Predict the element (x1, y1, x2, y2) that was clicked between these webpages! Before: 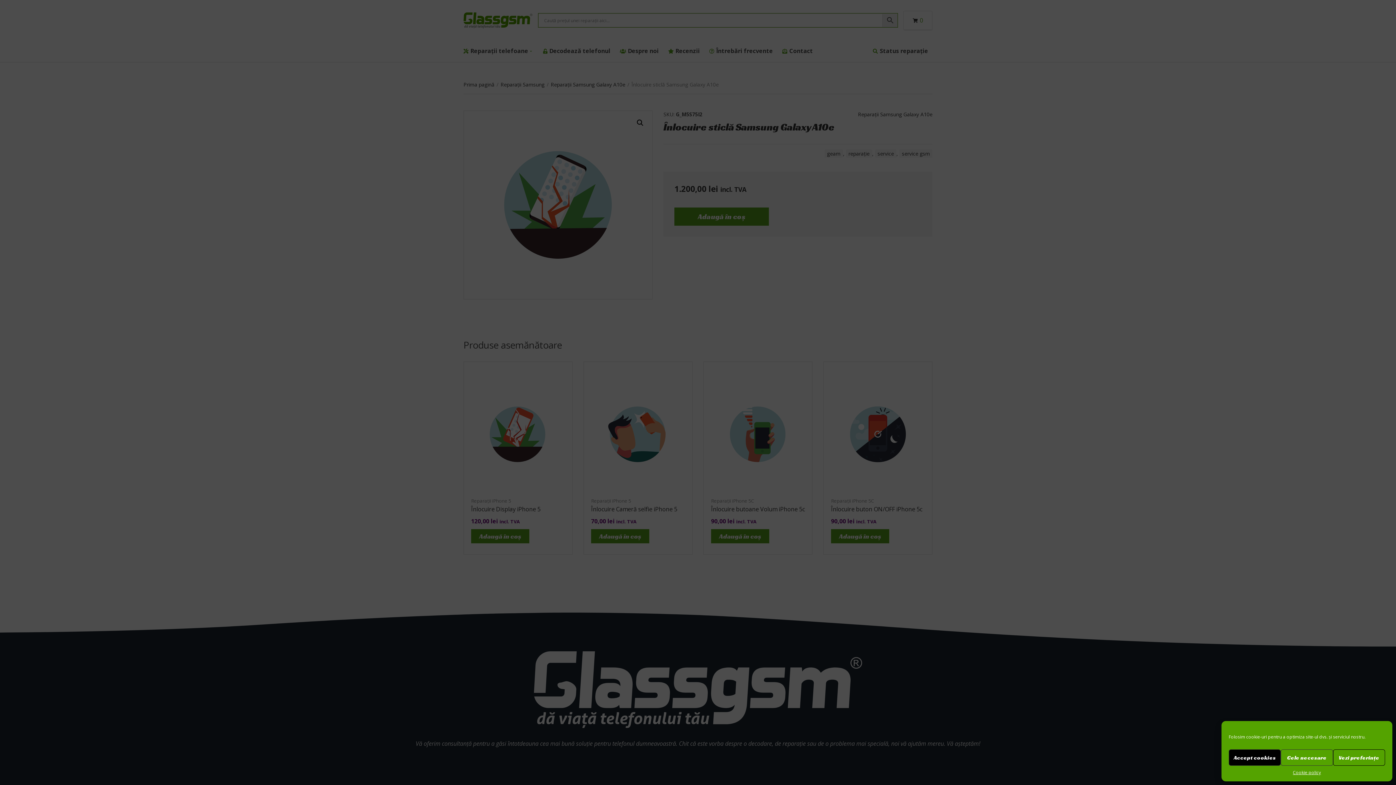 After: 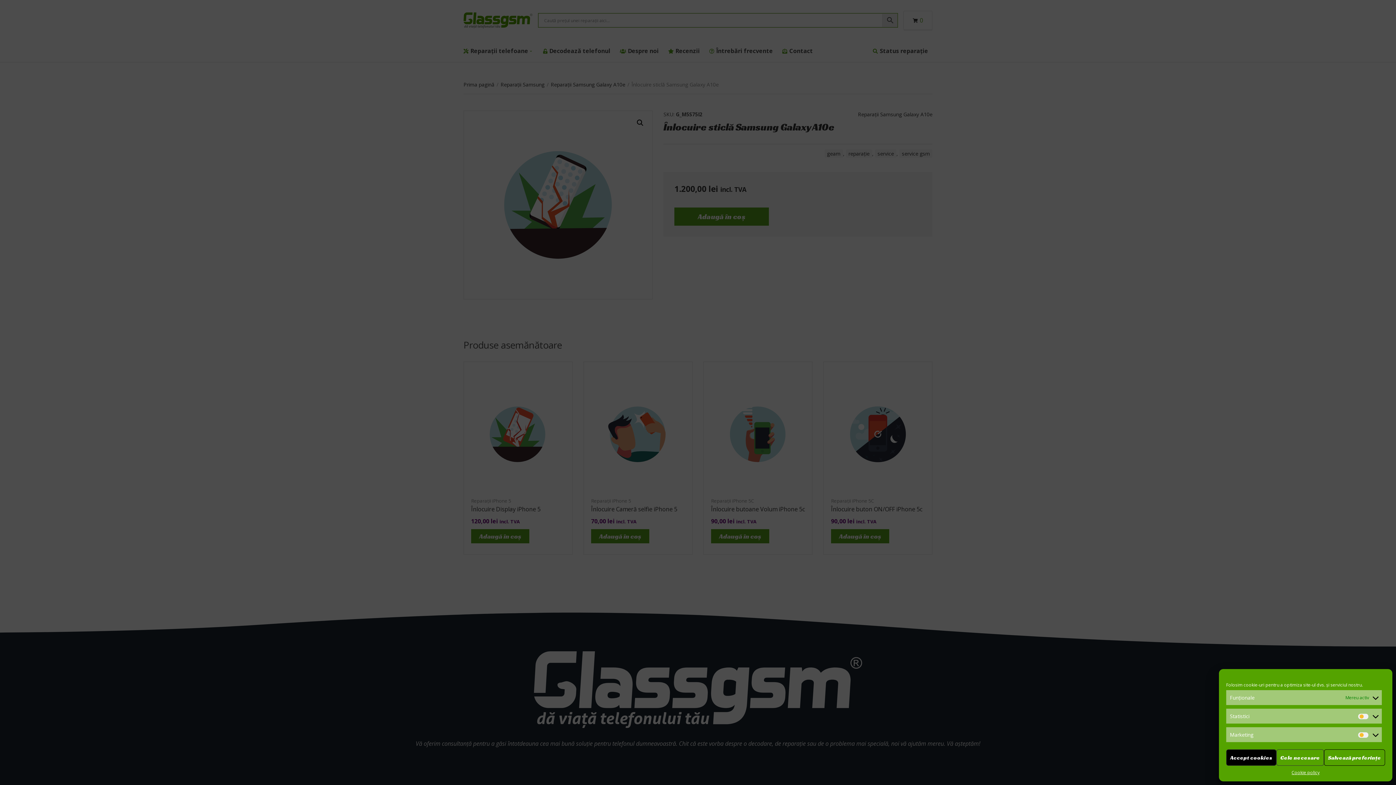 Action: bbox: (1333, 749, 1385, 766) label: Vezi preferințe